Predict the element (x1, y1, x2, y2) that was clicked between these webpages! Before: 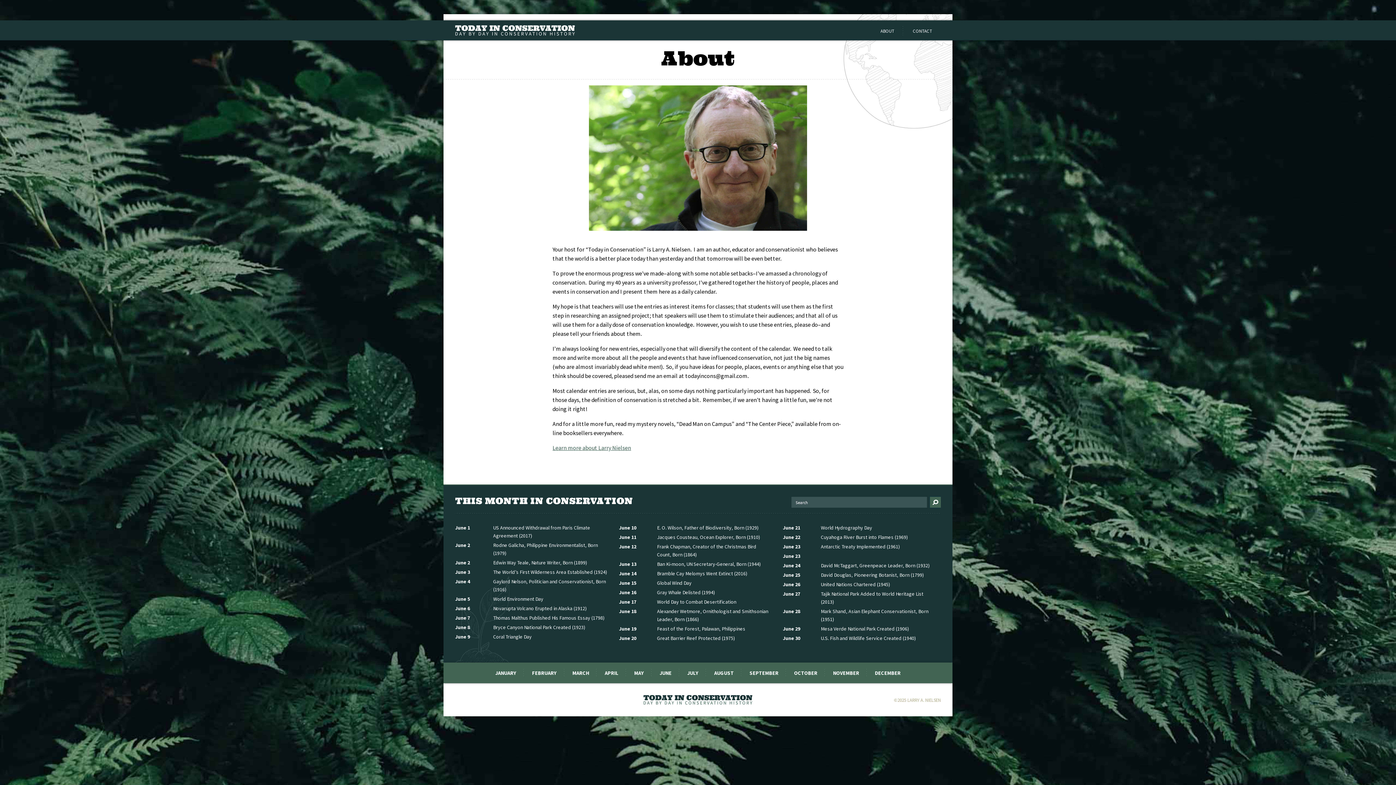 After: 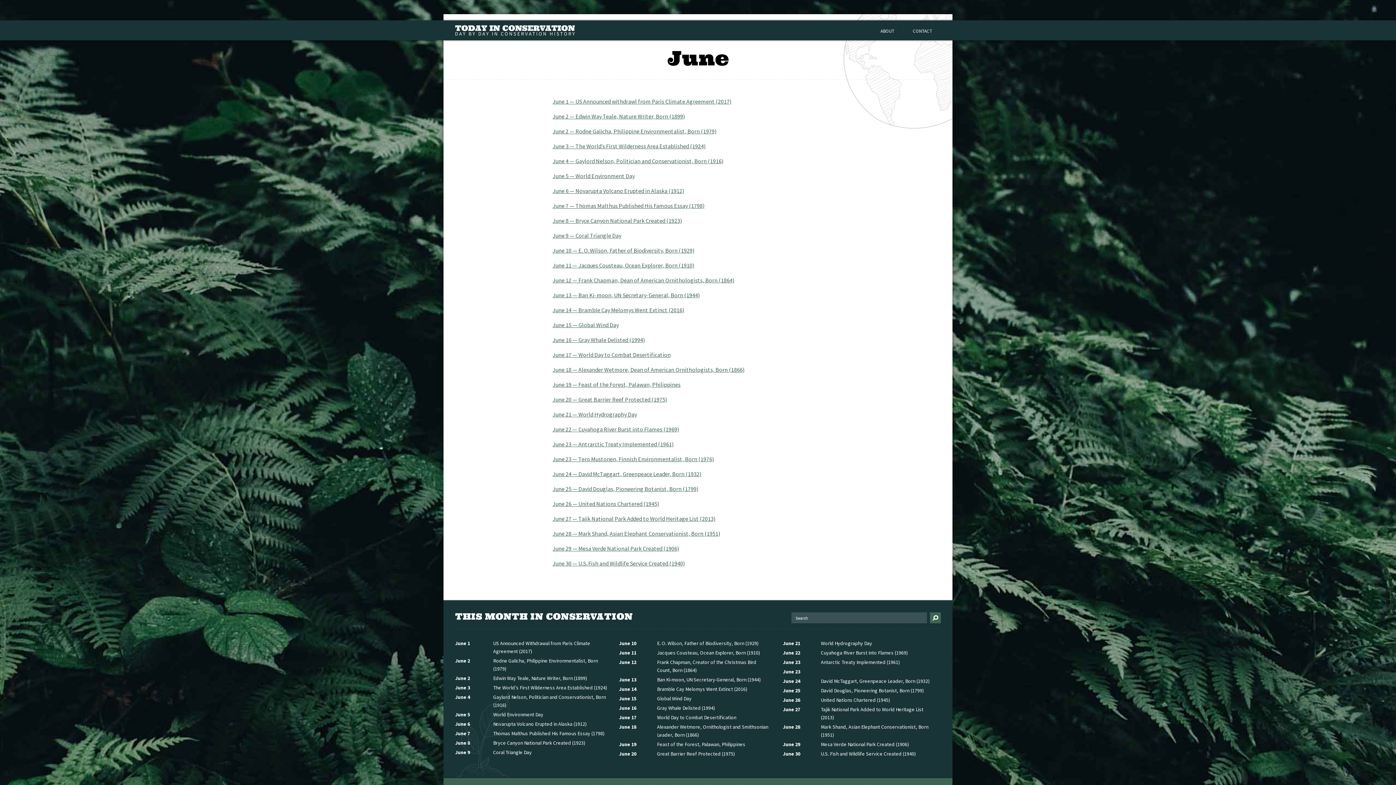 Action: label: JUNE bbox: (652, 669, 679, 677)